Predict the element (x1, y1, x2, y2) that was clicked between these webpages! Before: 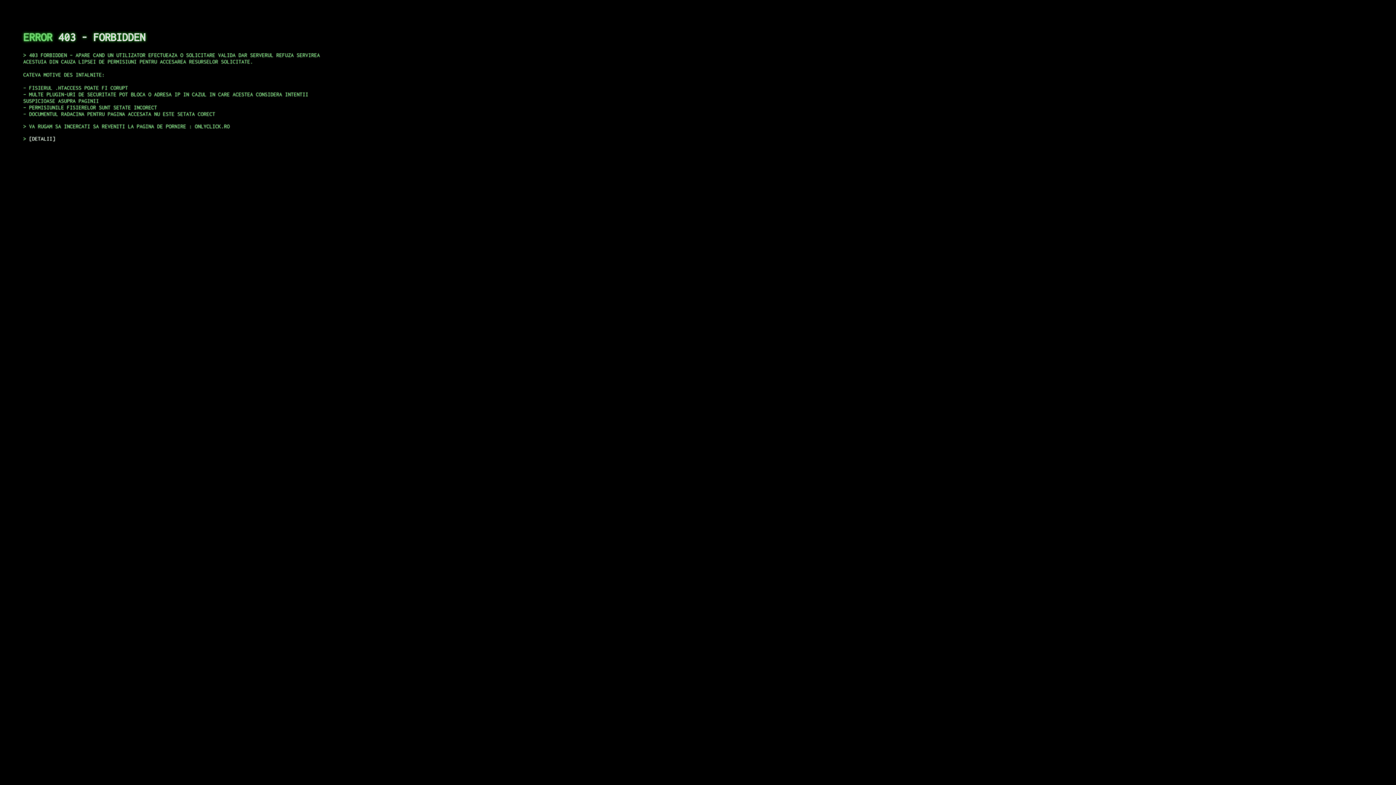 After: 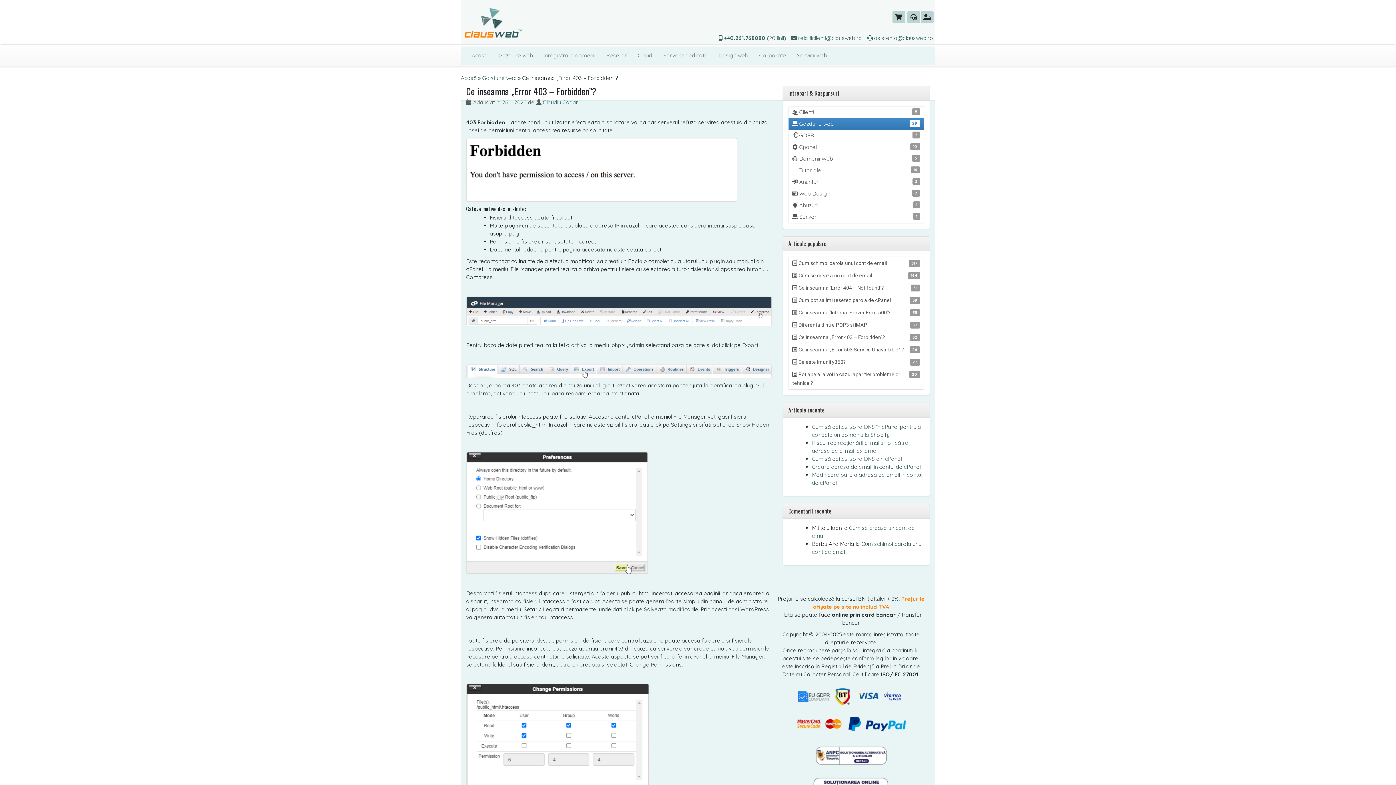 Action: bbox: (29, 135, 55, 141) label: DETALII